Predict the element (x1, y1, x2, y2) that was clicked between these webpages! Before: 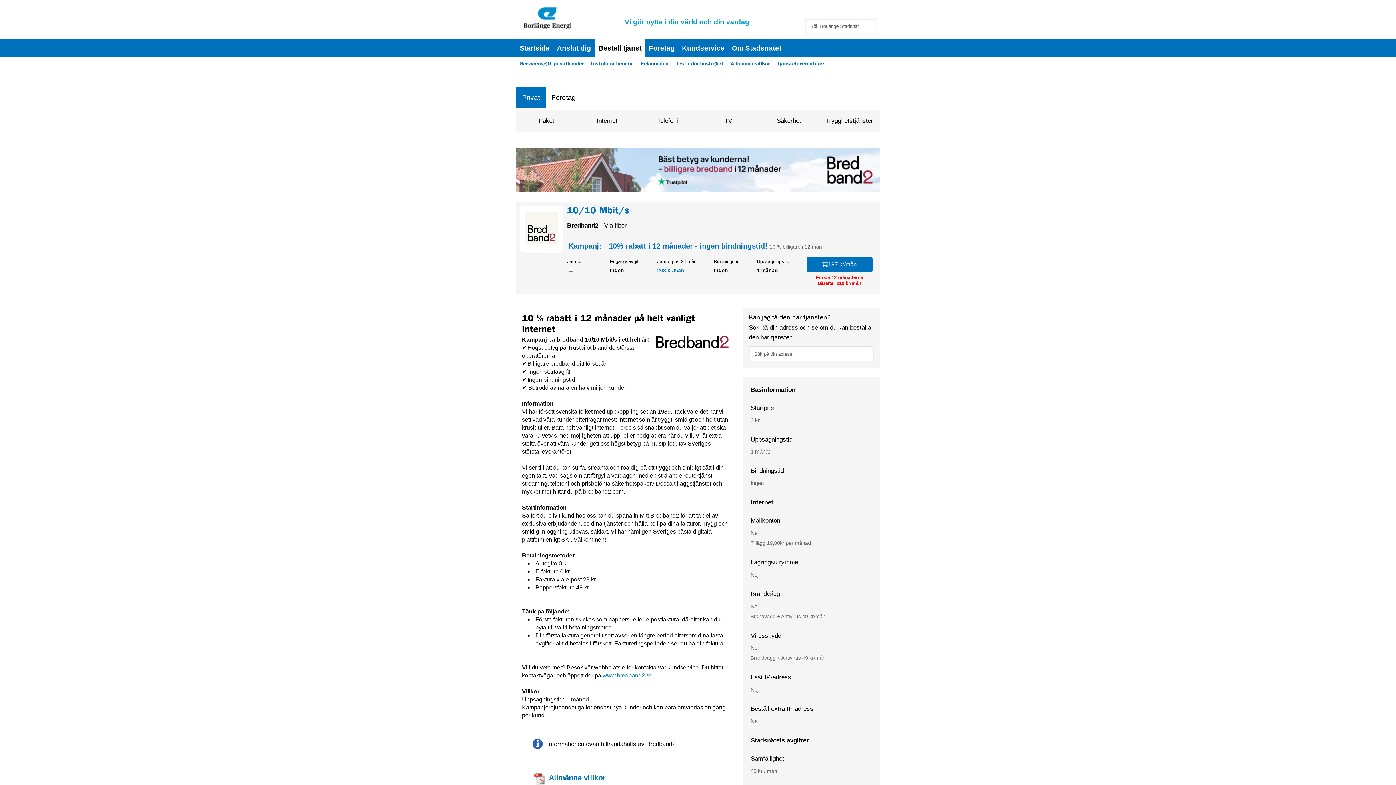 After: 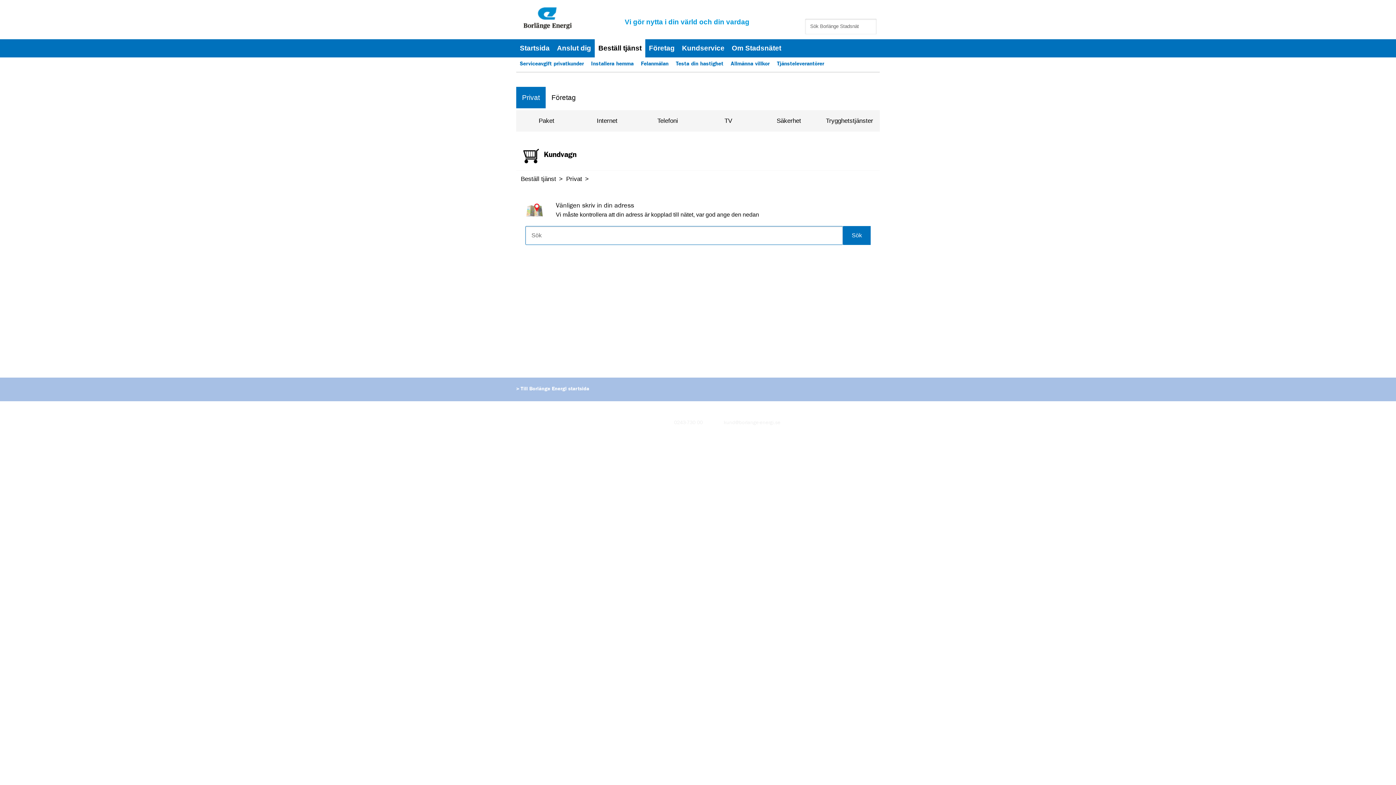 Action: label: 197 kr/mån bbox: (806, 257, 872, 272)